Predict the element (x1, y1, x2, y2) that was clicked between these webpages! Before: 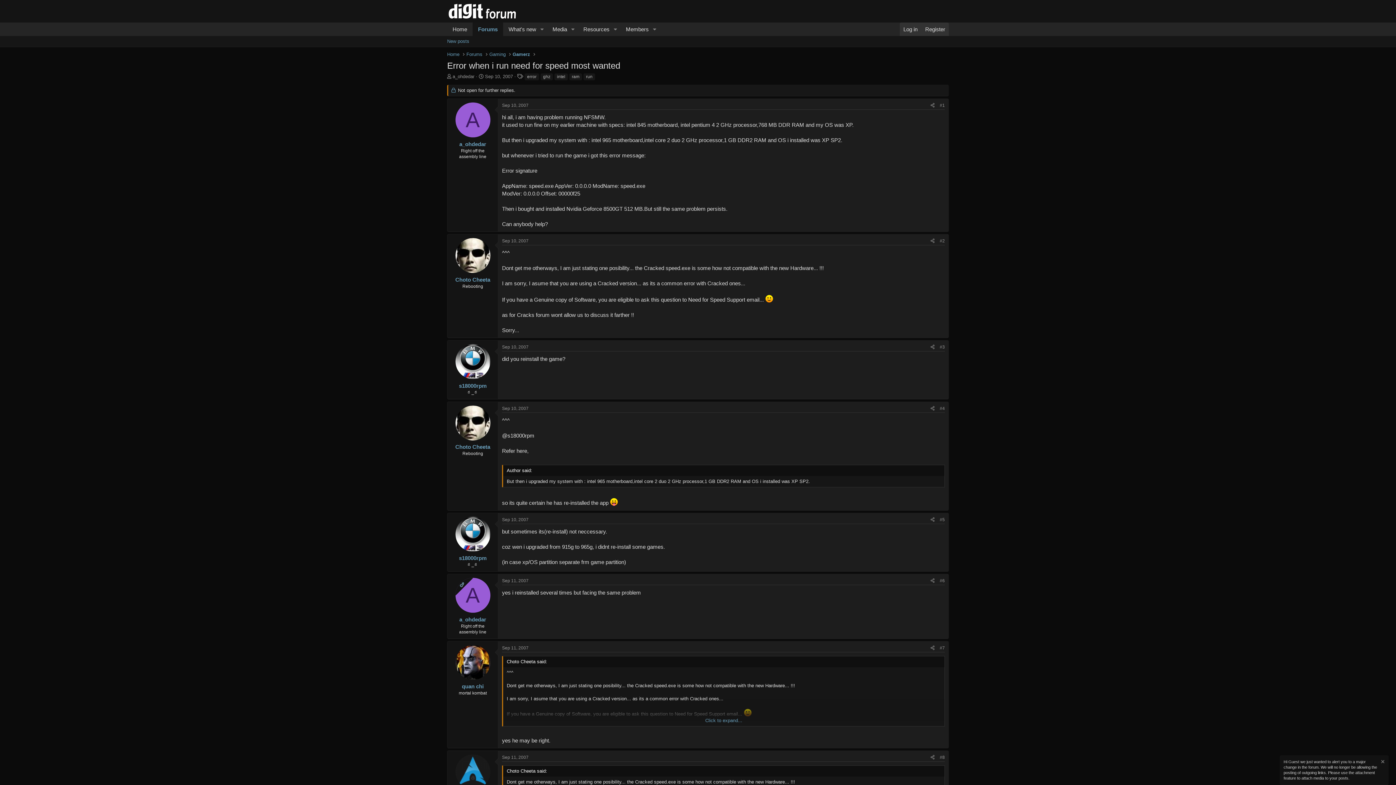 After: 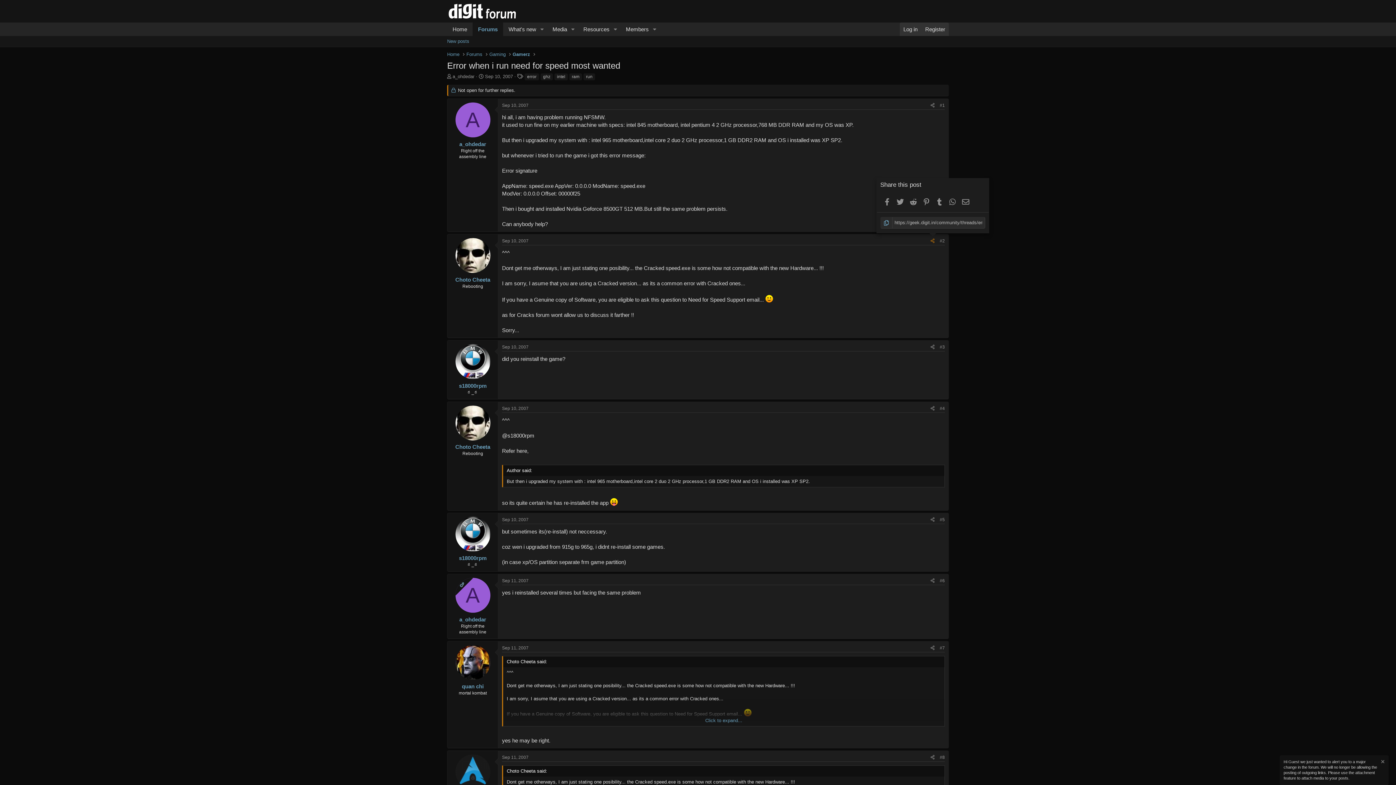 Action: bbox: (928, 237, 937, 245) label: Share